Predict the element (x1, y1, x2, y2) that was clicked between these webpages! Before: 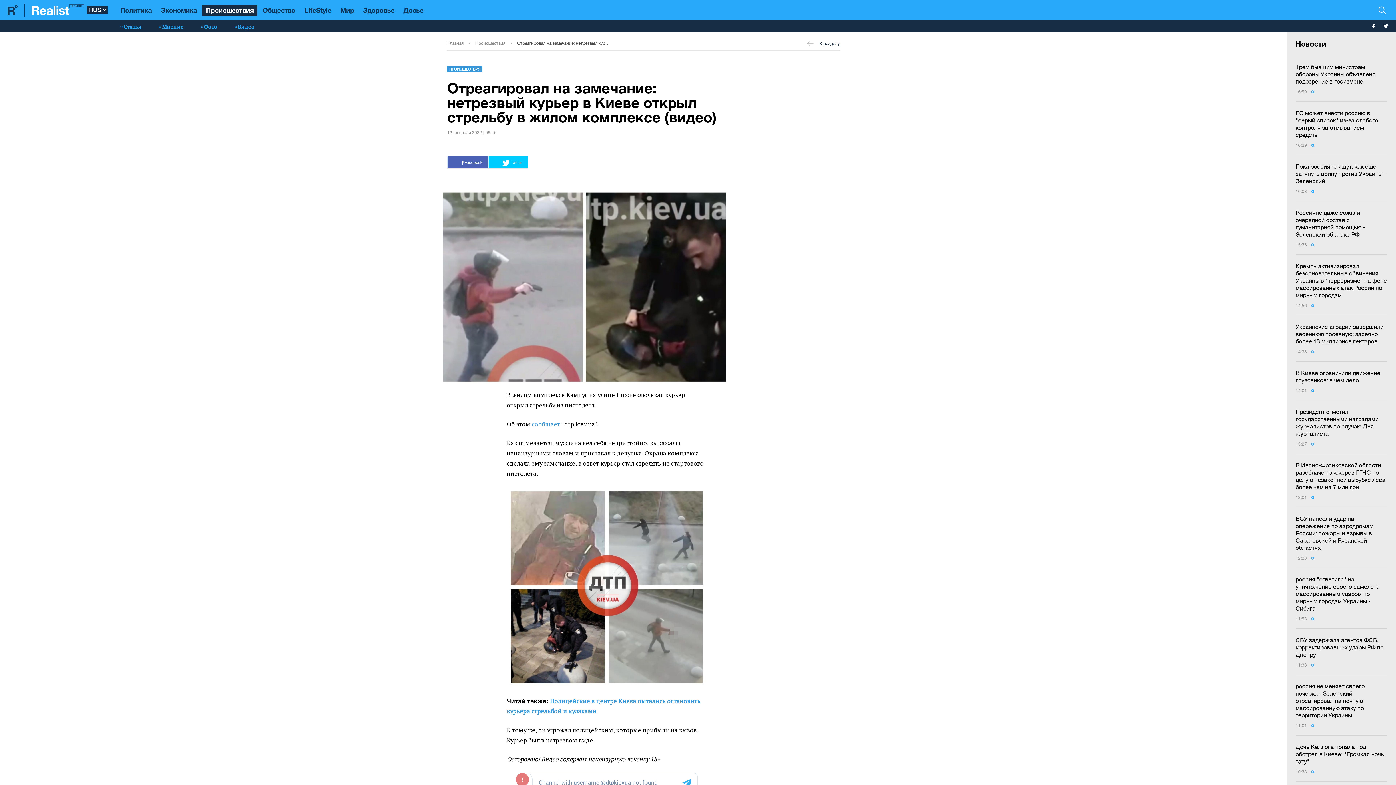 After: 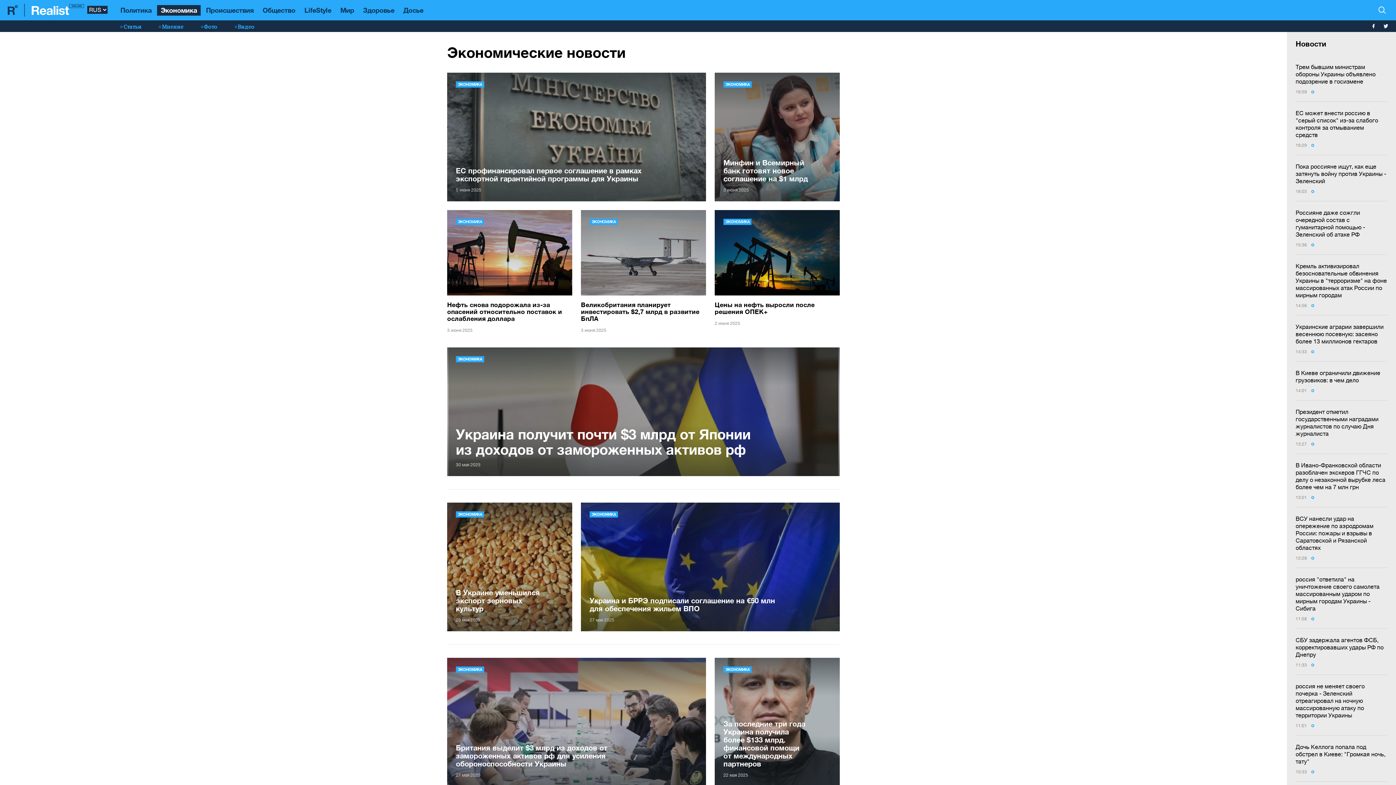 Action: bbox: (156, 4, 200, 15) label: Экономика